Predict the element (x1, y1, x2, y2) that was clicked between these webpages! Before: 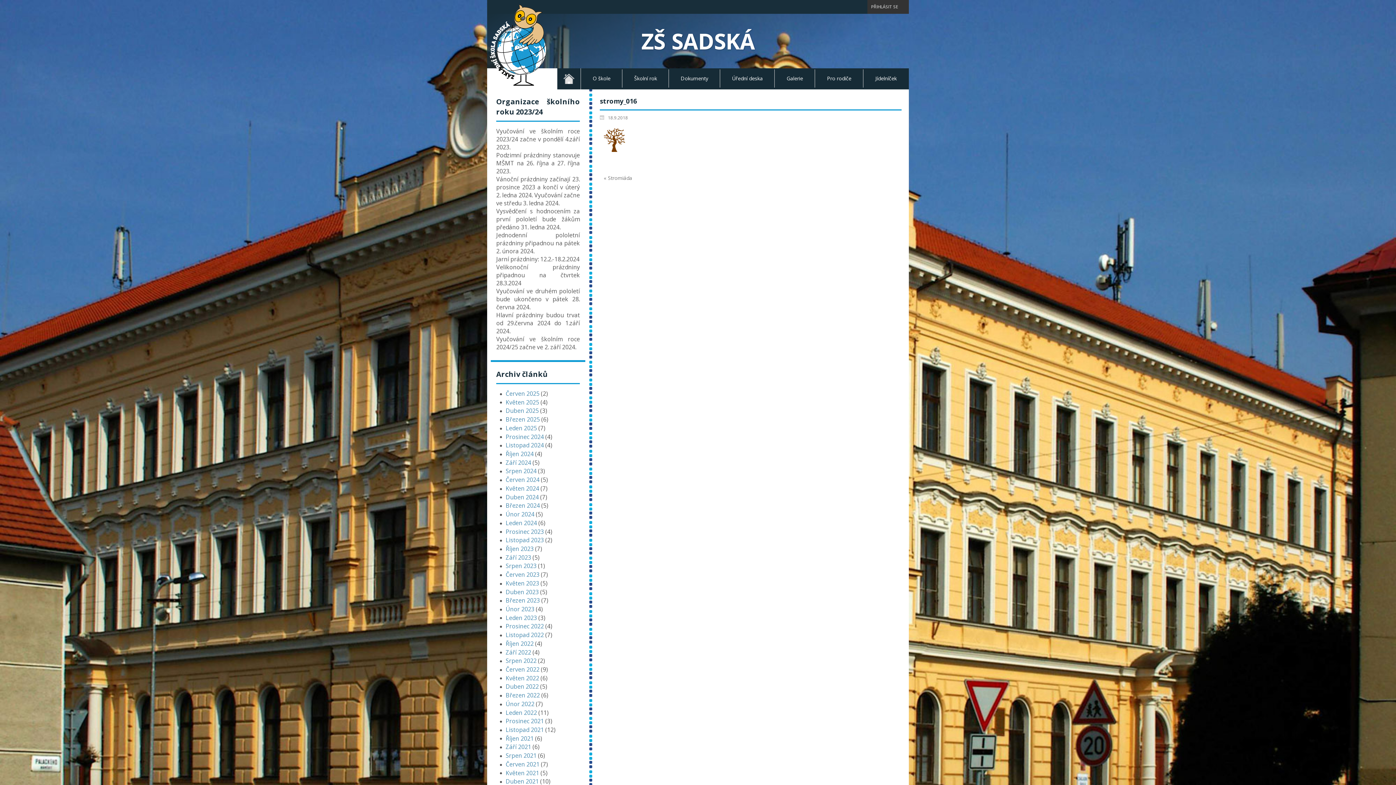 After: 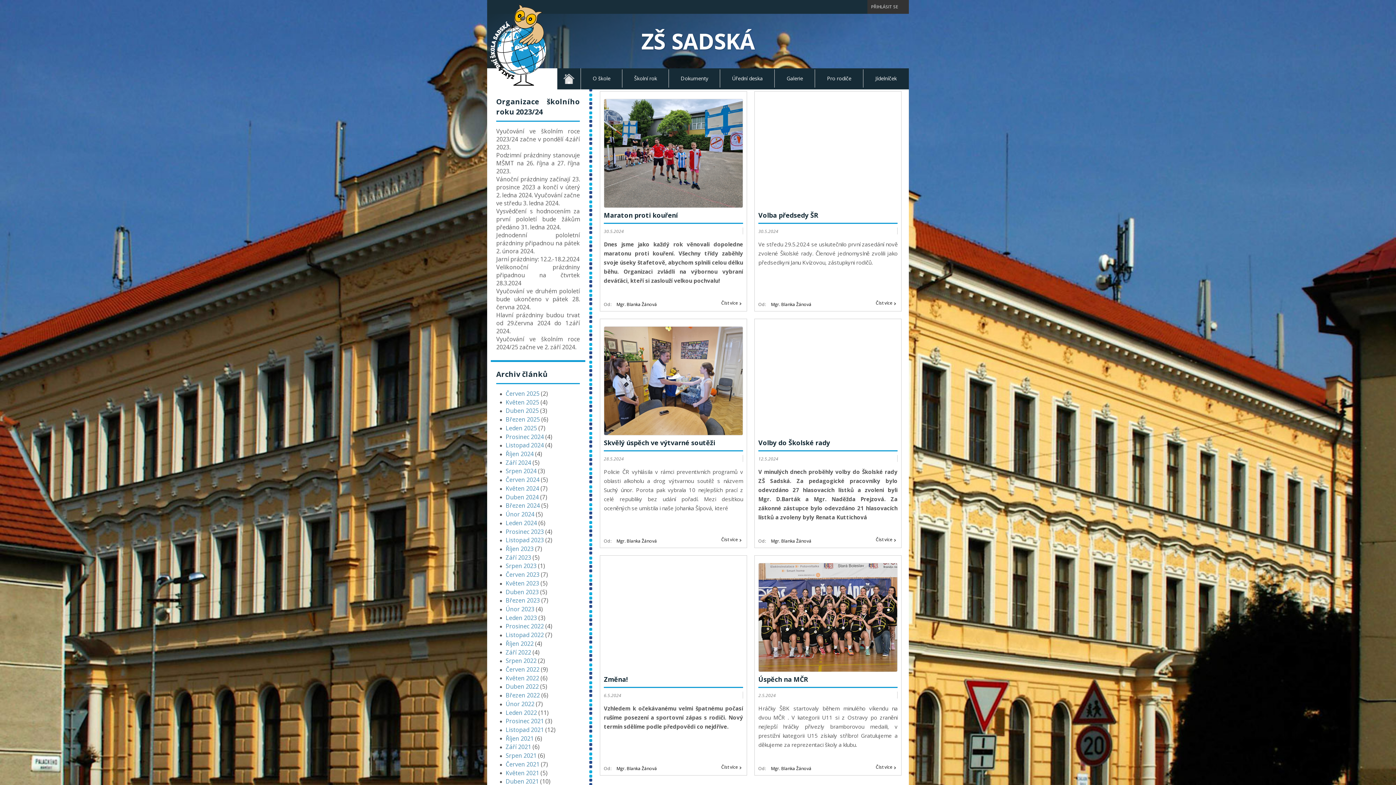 Action: bbox: (505, 484, 539, 492) label: Květen 2024